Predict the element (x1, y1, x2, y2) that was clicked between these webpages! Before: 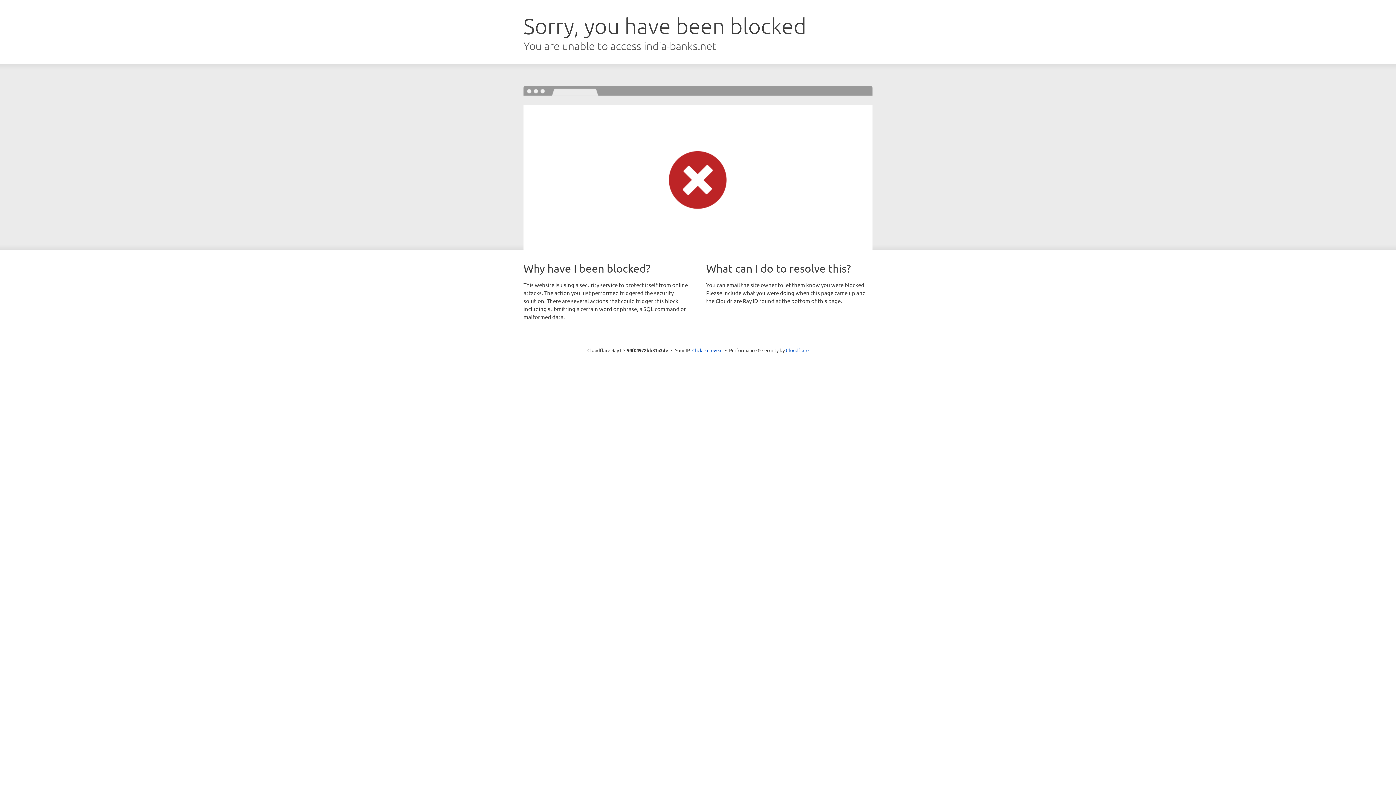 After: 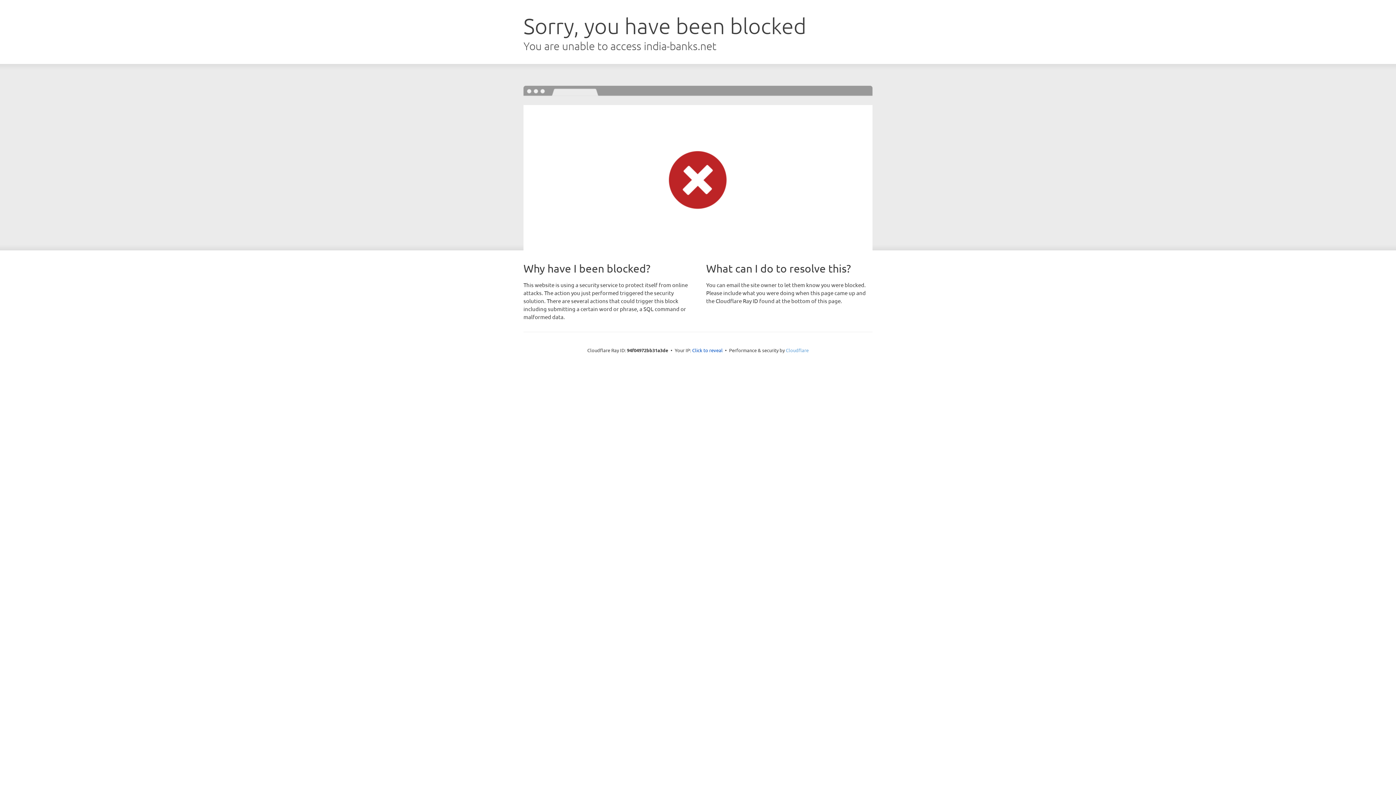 Action: label: Cloudflare bbox: (786, 347, 808, 353)